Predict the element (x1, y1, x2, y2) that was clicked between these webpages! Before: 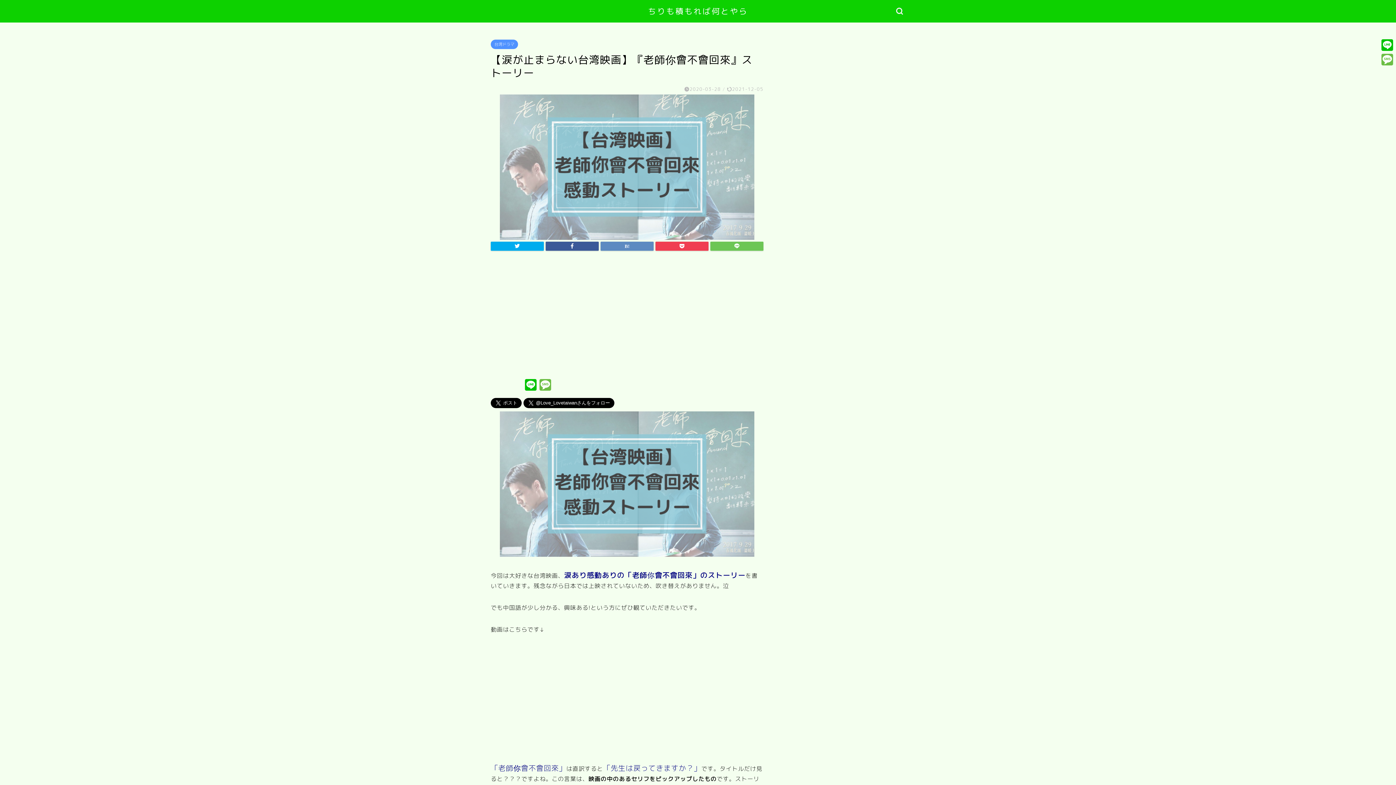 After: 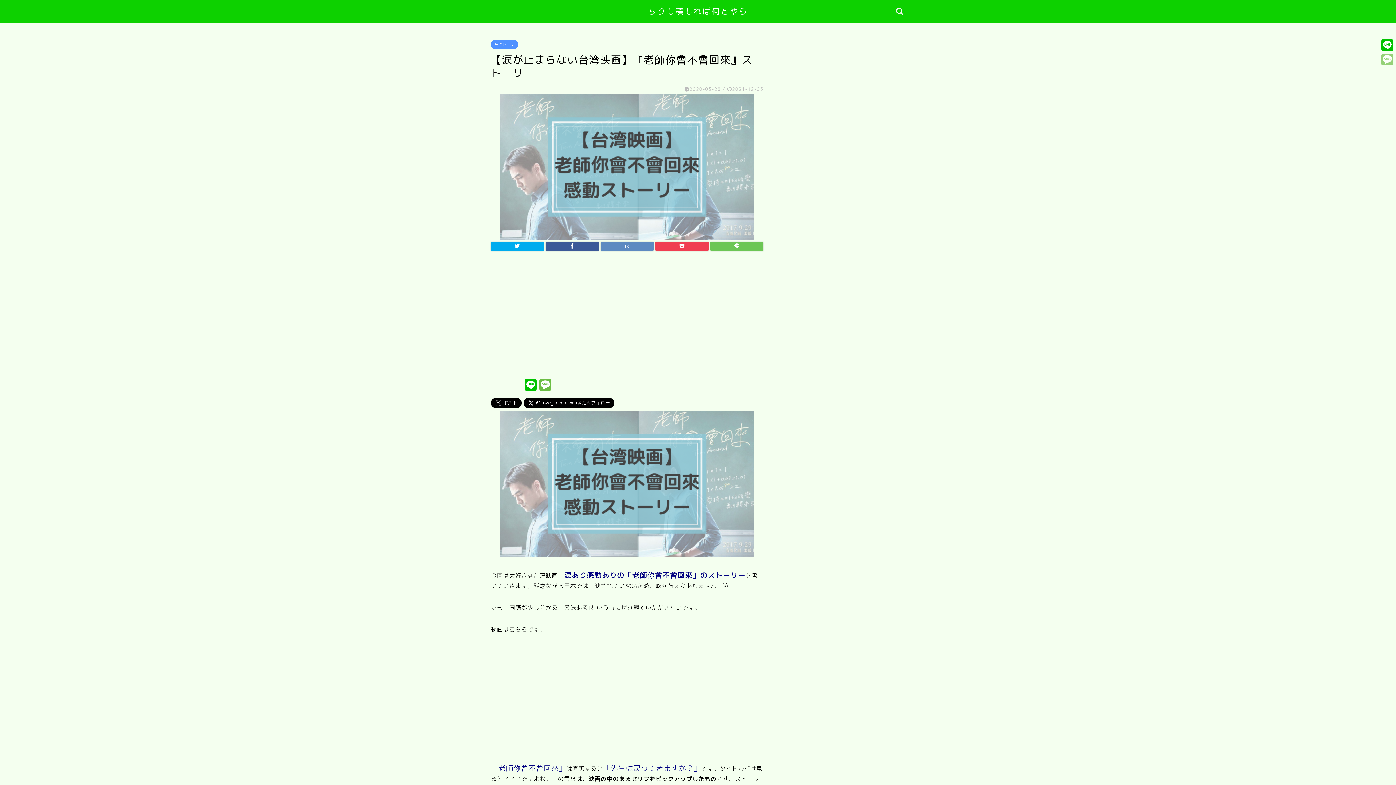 Action: bbox: (1380, 52, 1394, 66) label: Message